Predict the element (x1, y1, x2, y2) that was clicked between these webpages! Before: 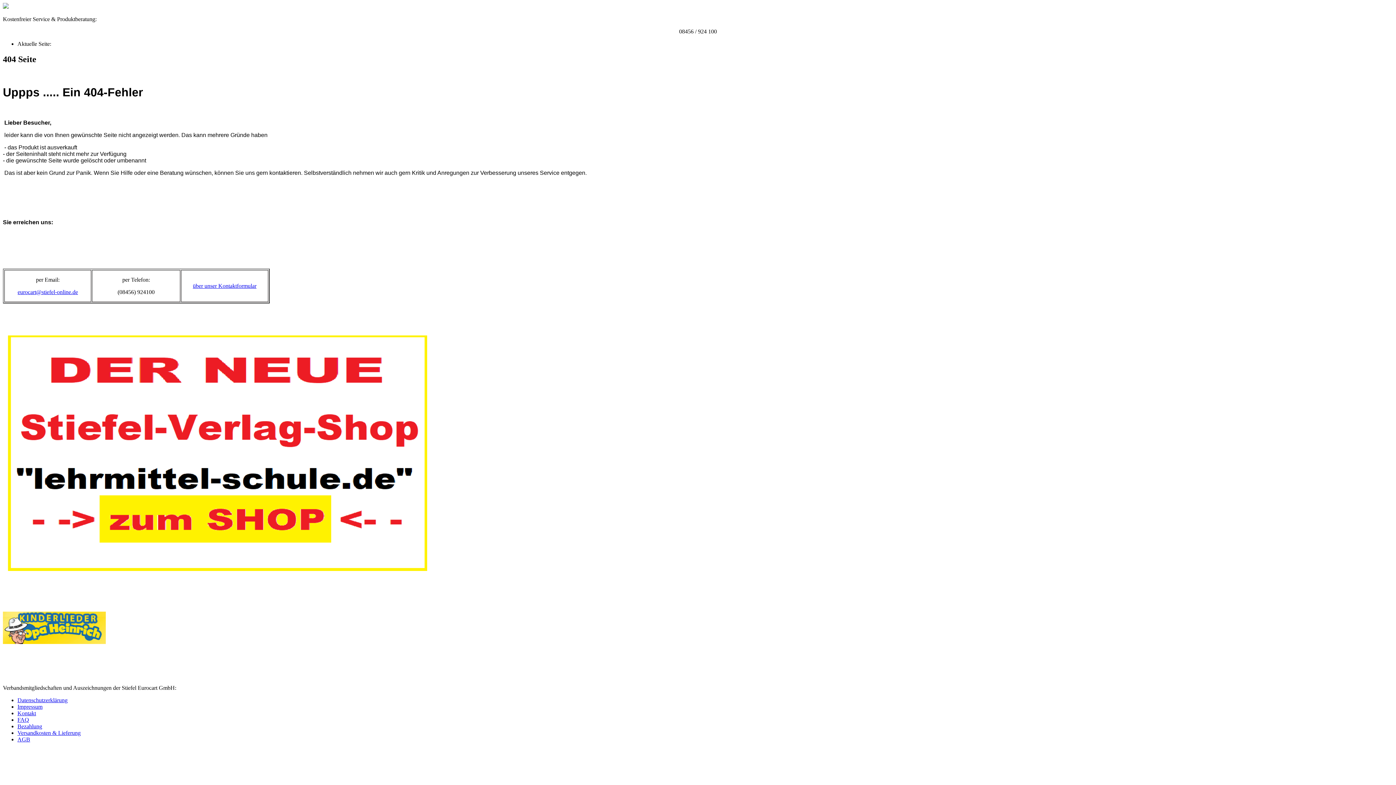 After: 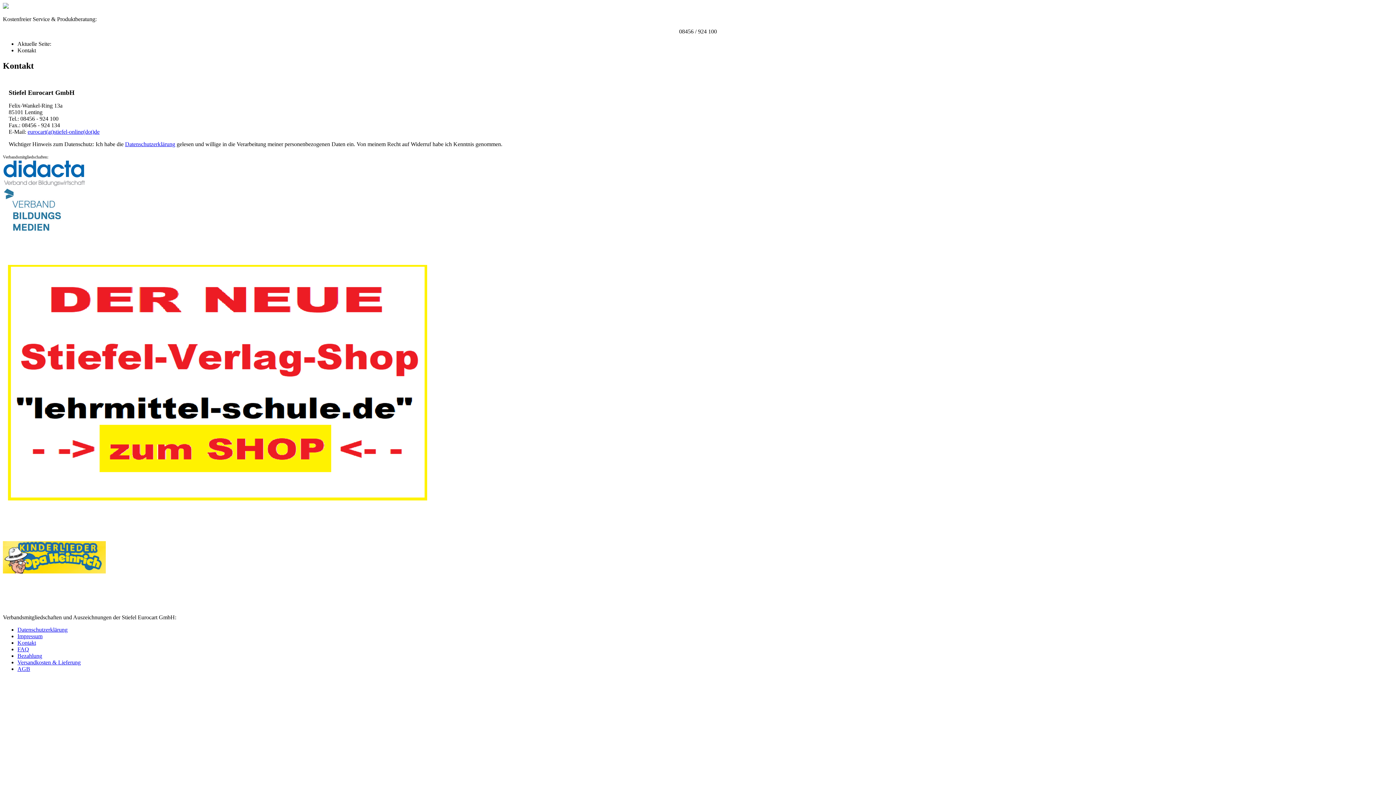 Action: label: Kontakt bbox: (17, 710, 36, 716)